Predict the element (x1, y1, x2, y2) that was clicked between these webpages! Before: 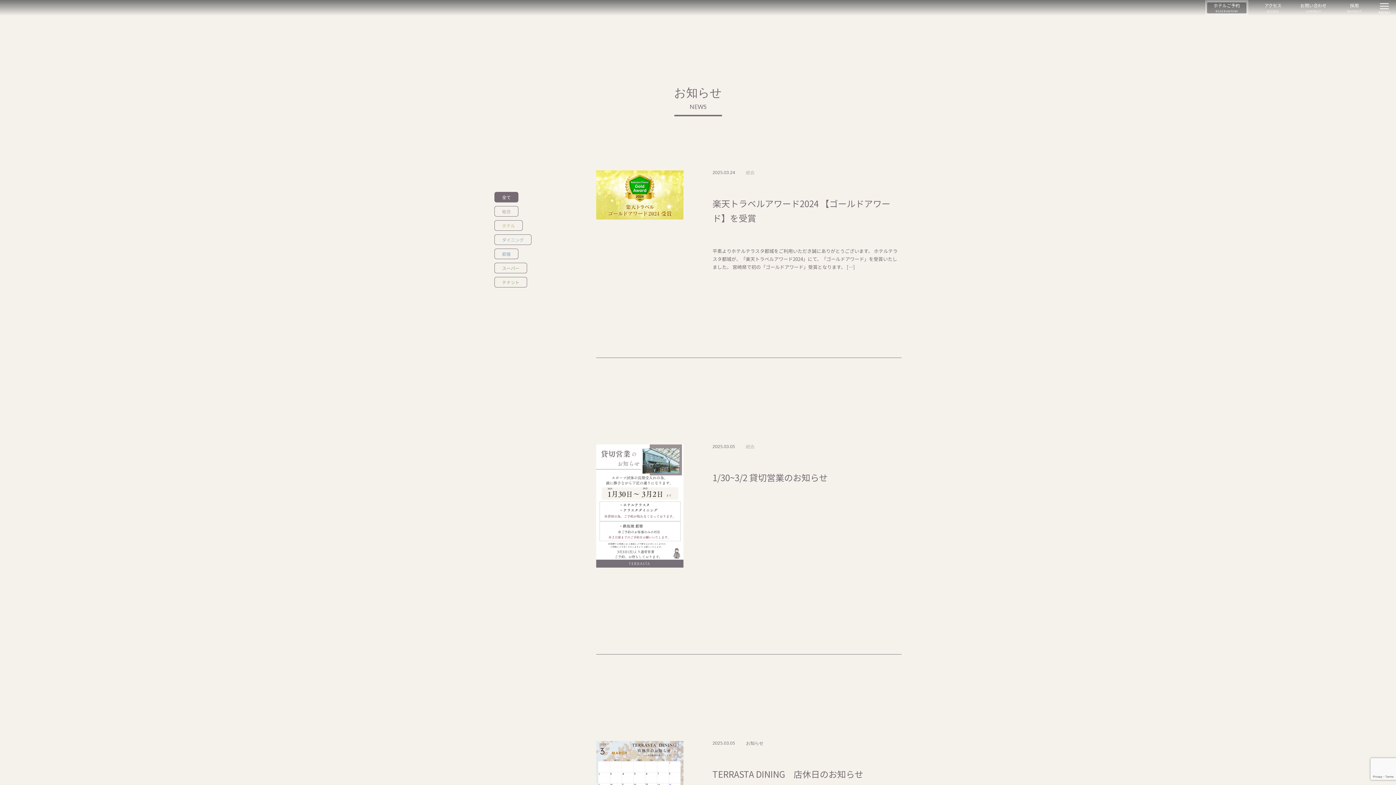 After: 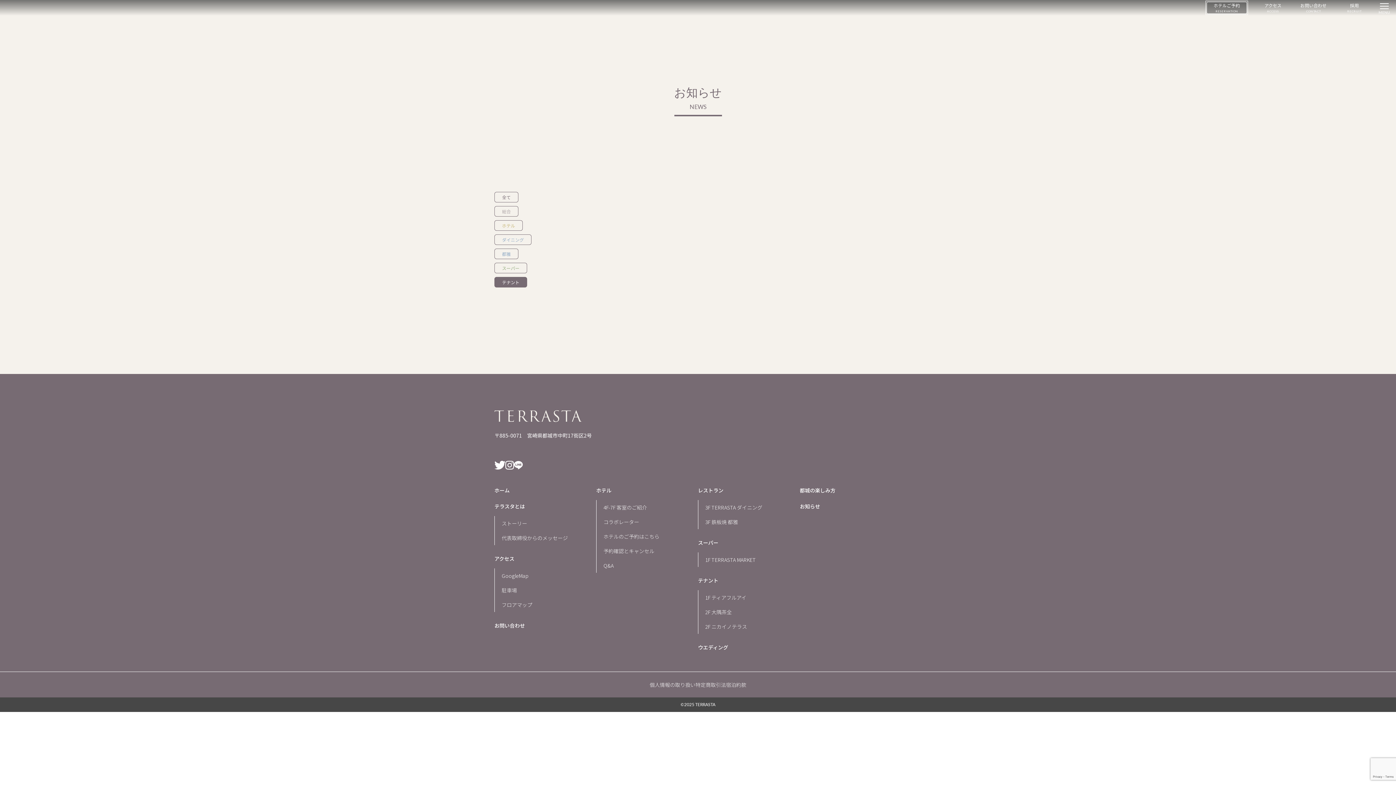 Action: bbox: (494, 277, 527, 287) label: テナント